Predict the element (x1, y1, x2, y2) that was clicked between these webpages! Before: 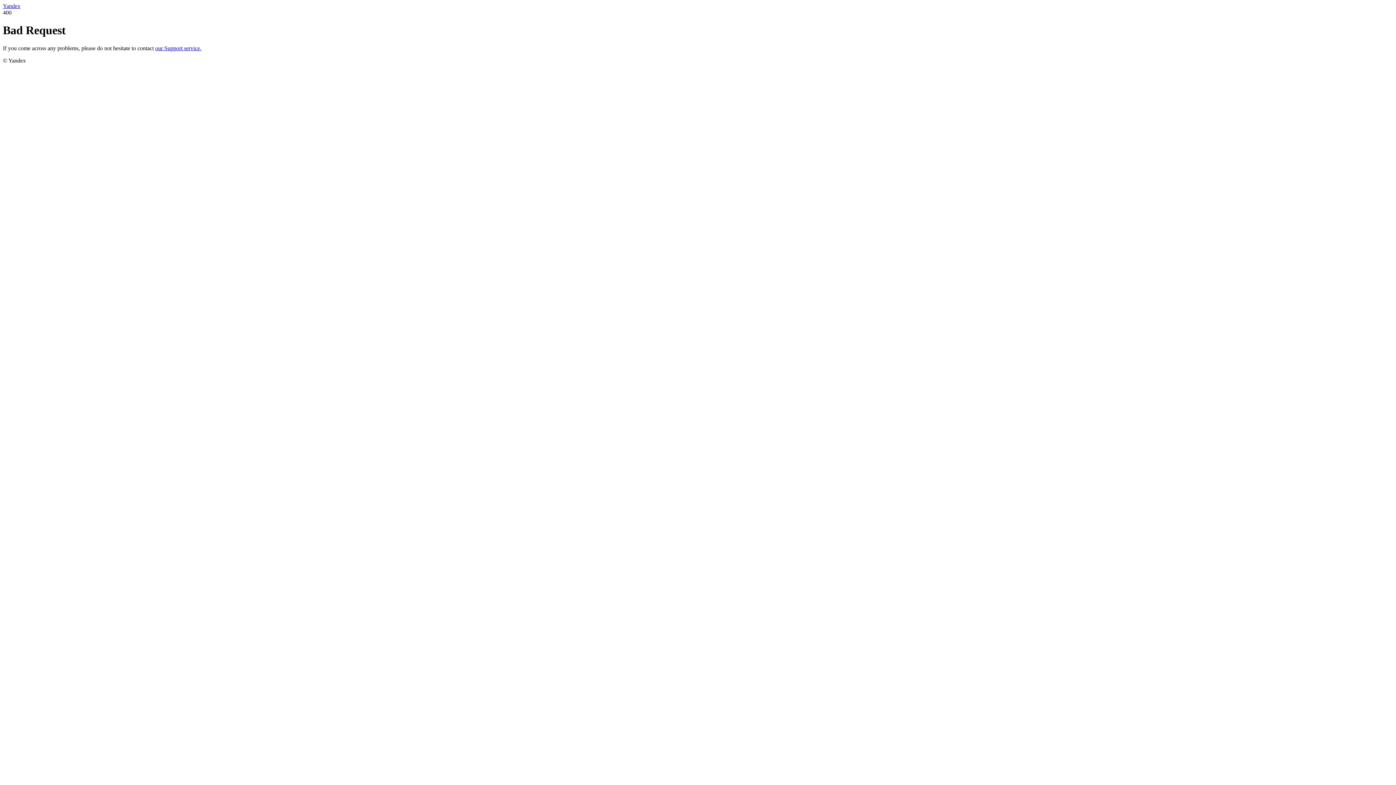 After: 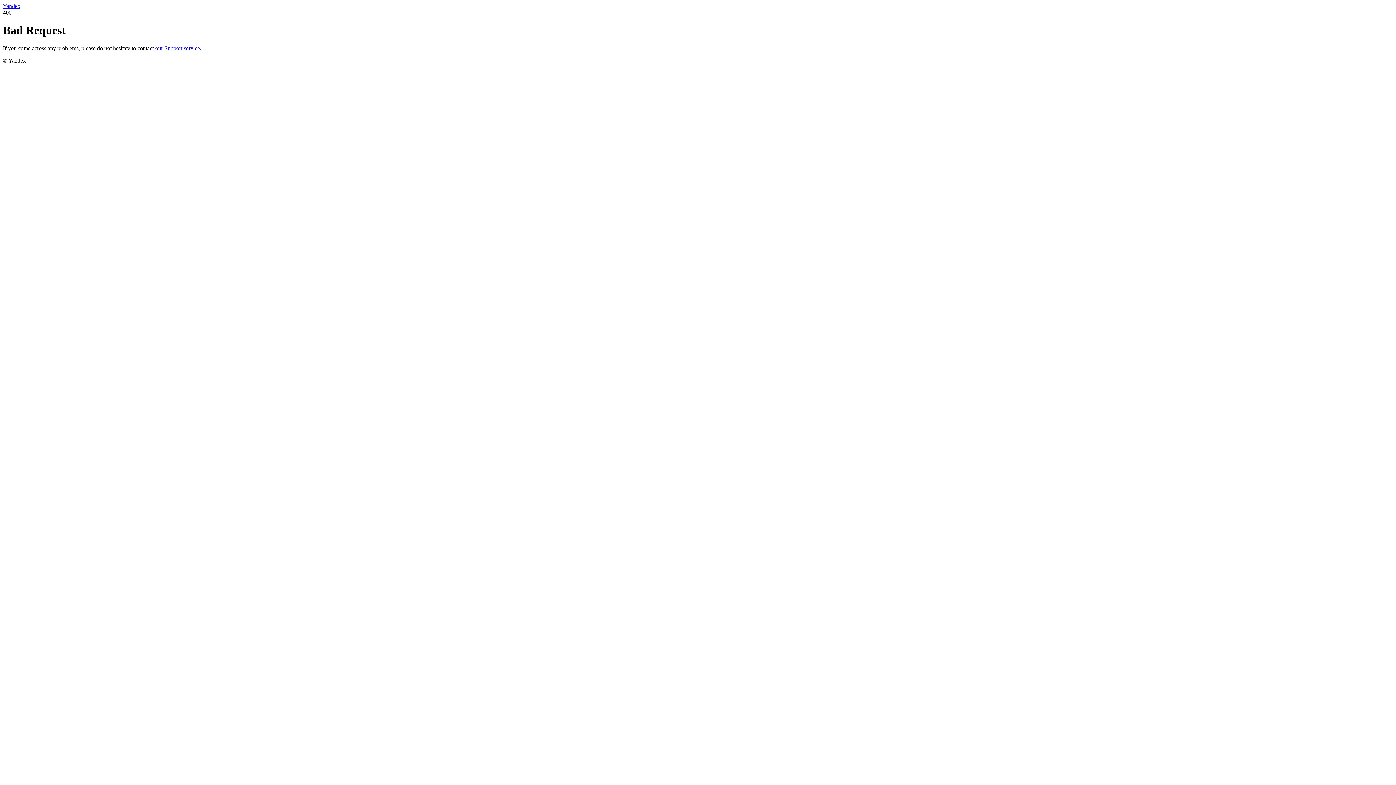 Action: label: Yandex bbox: (2, 2, 20, 9)